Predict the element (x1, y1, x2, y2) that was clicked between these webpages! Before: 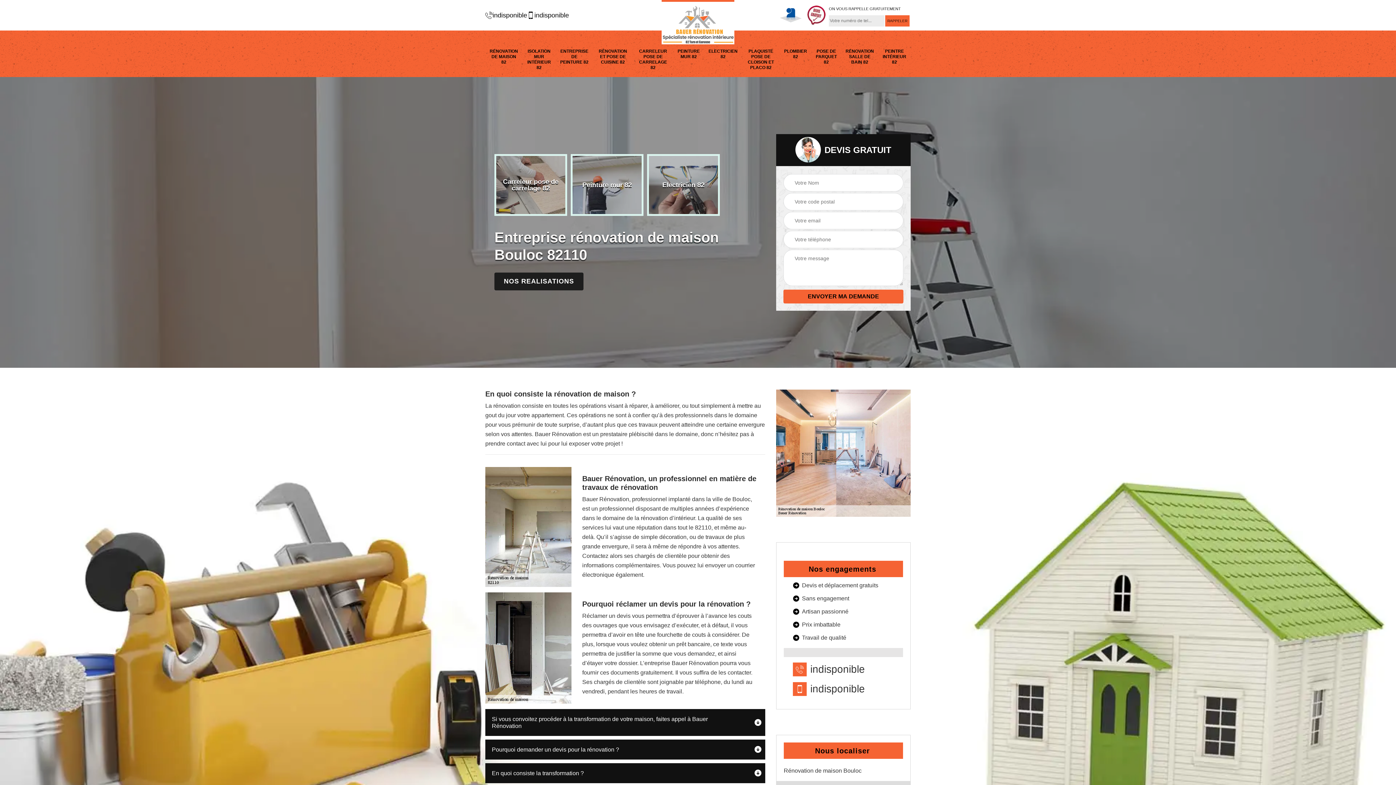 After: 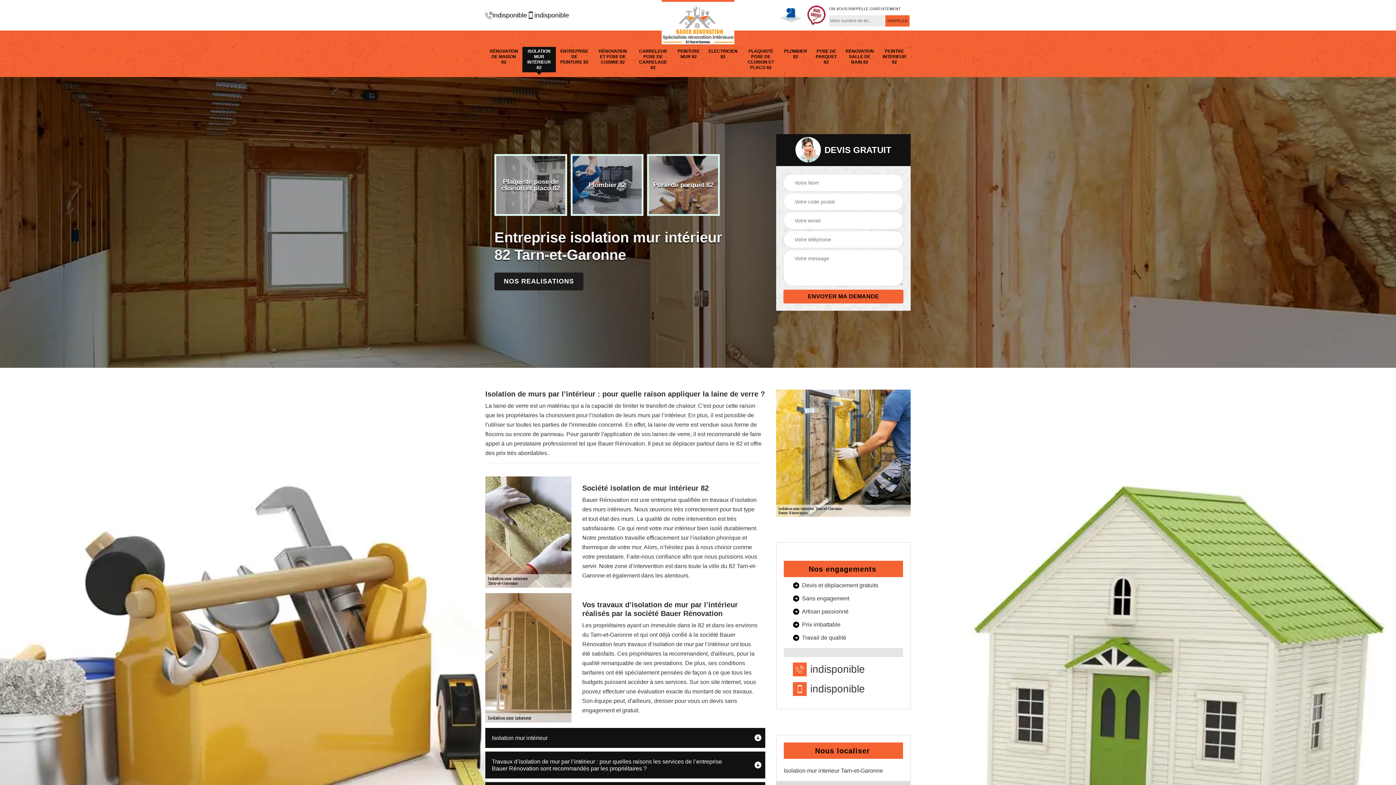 Action: label: ISOLATION MUR INTÉRIEUR 82 bbox: (526, 48, 551, 70)